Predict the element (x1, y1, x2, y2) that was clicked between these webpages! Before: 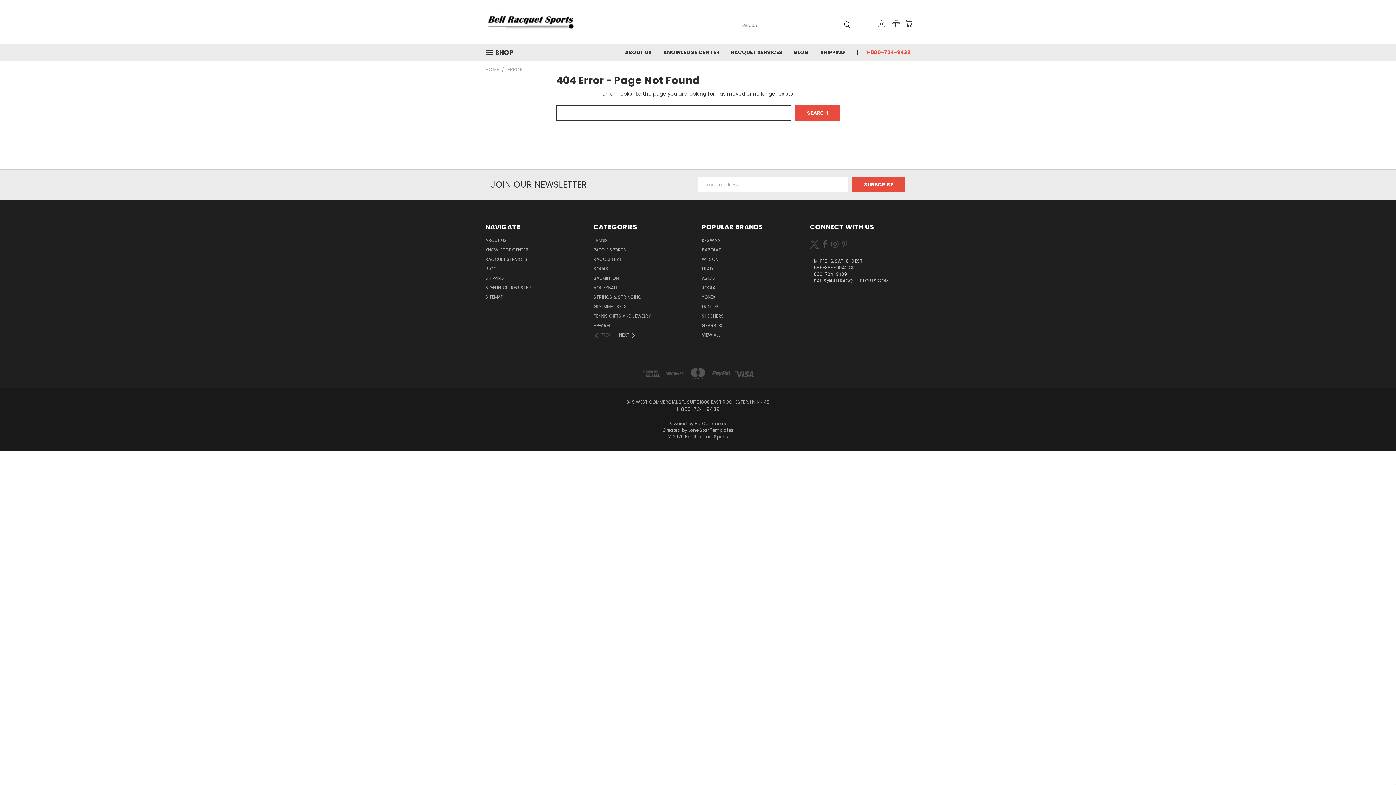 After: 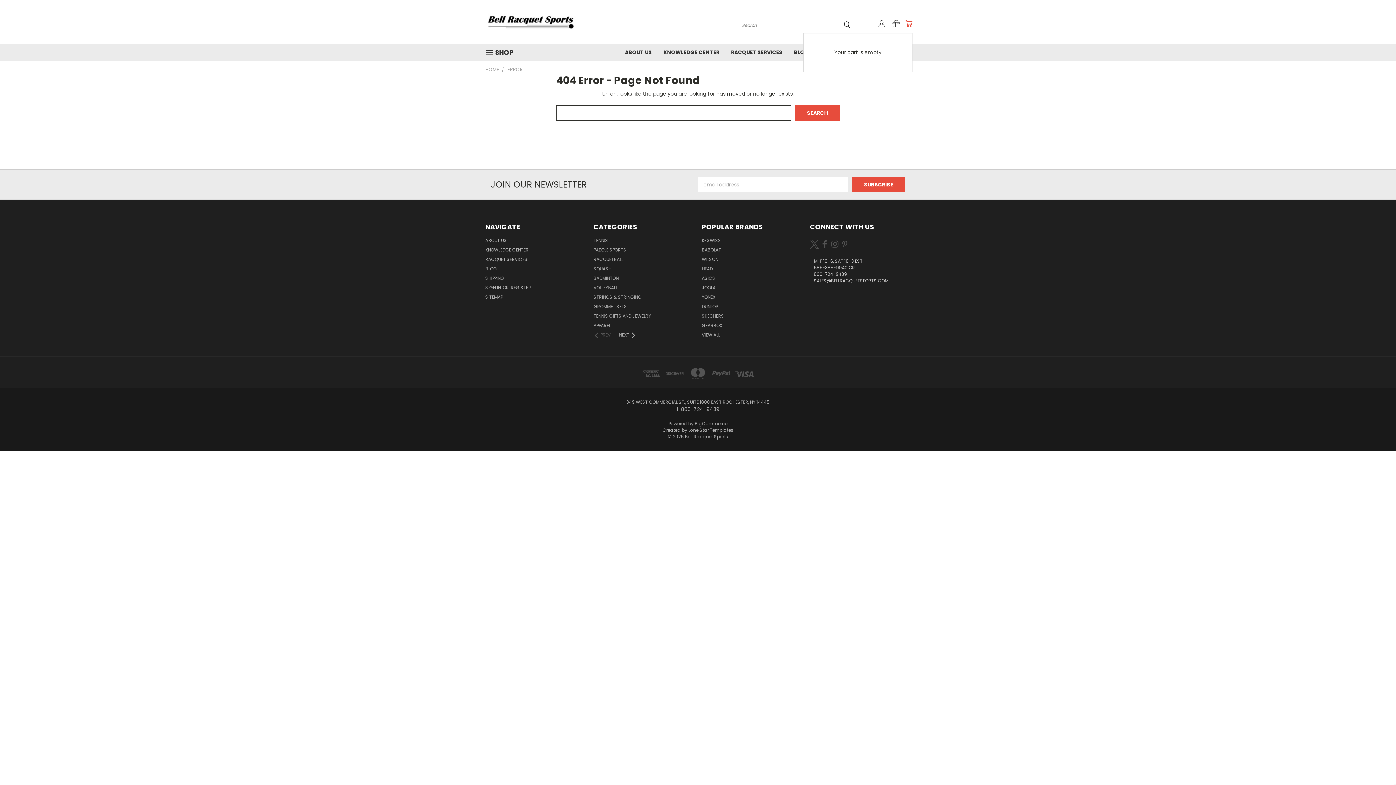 Action: label: Cart with 0 items bbox: (905, 20, 912, 27)